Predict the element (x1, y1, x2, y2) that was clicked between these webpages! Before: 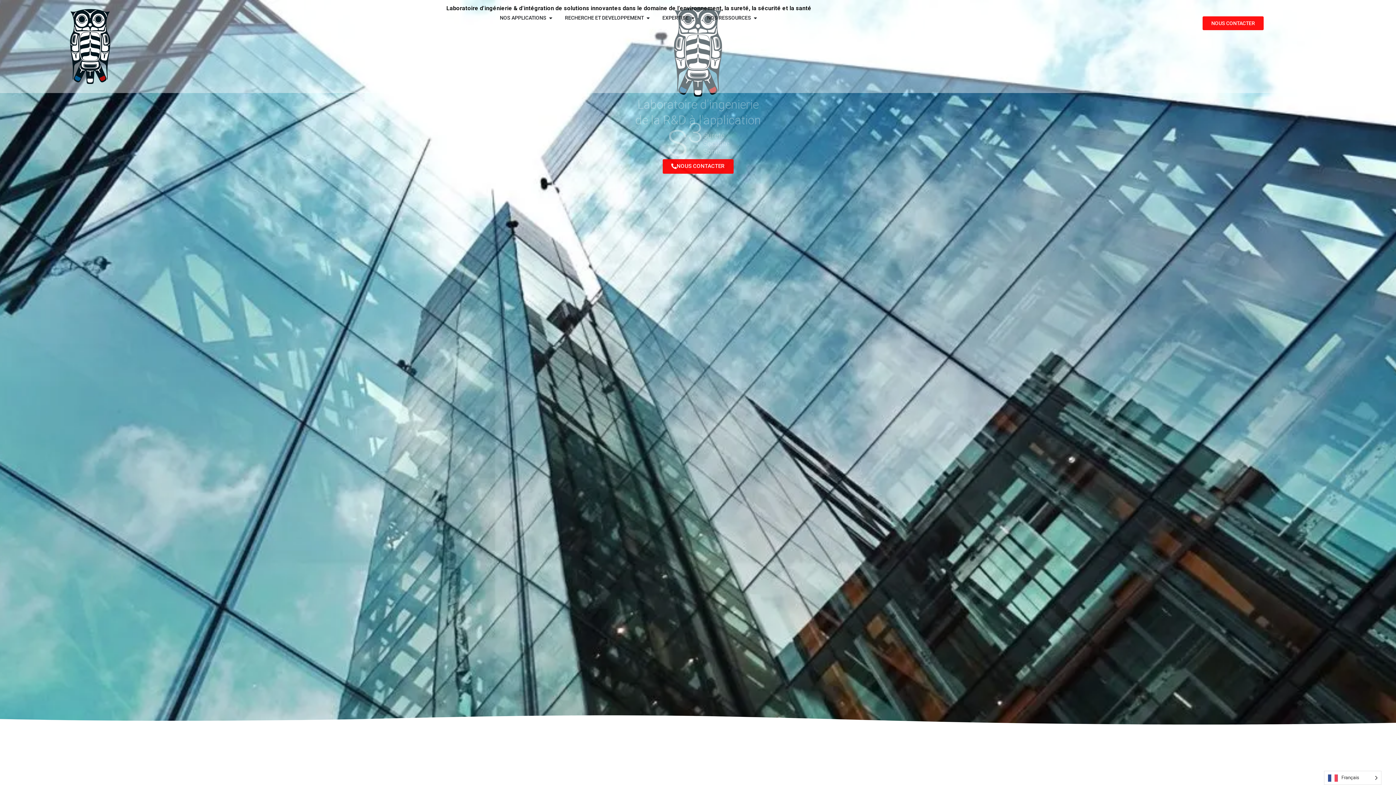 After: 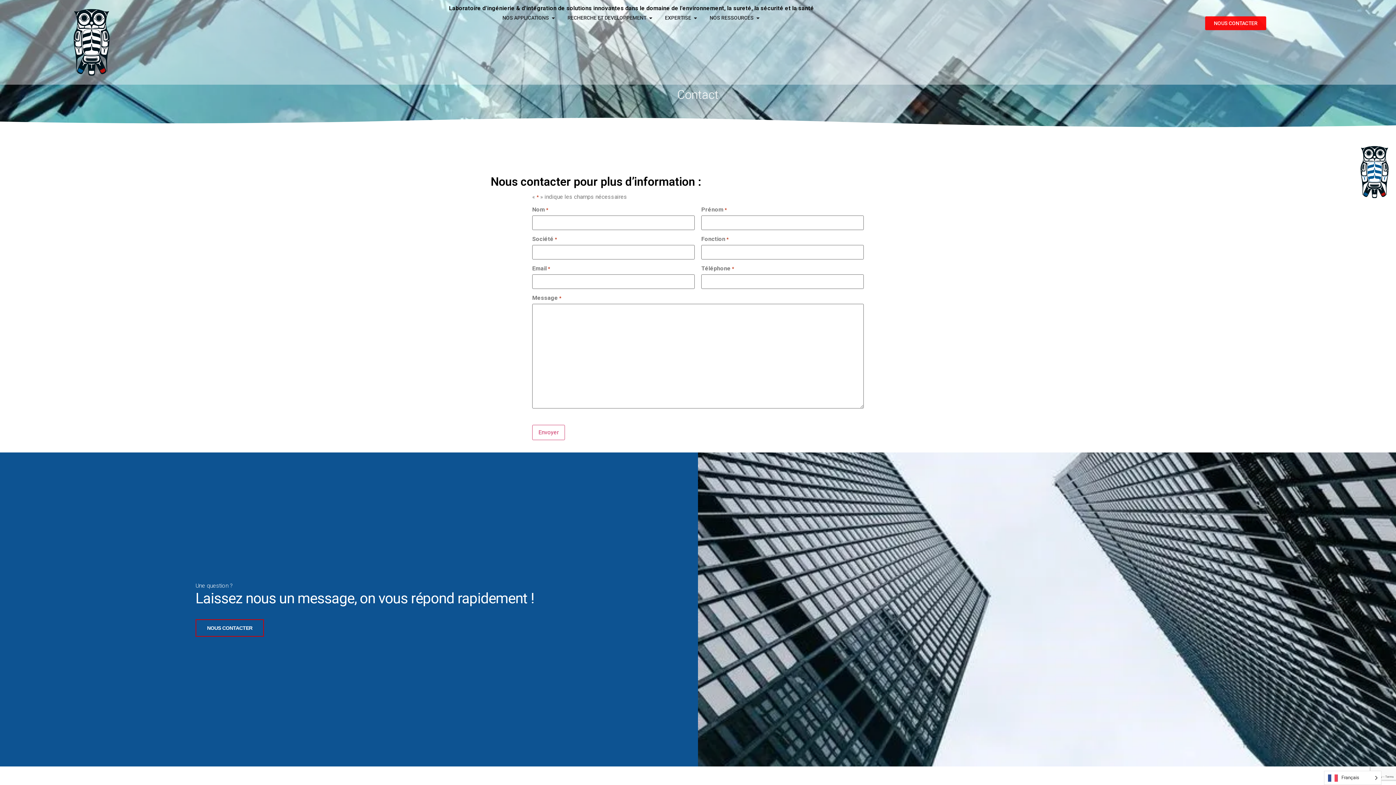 Action: label: NOUS CONTACTER bbox: (662, 159, 733, 173)